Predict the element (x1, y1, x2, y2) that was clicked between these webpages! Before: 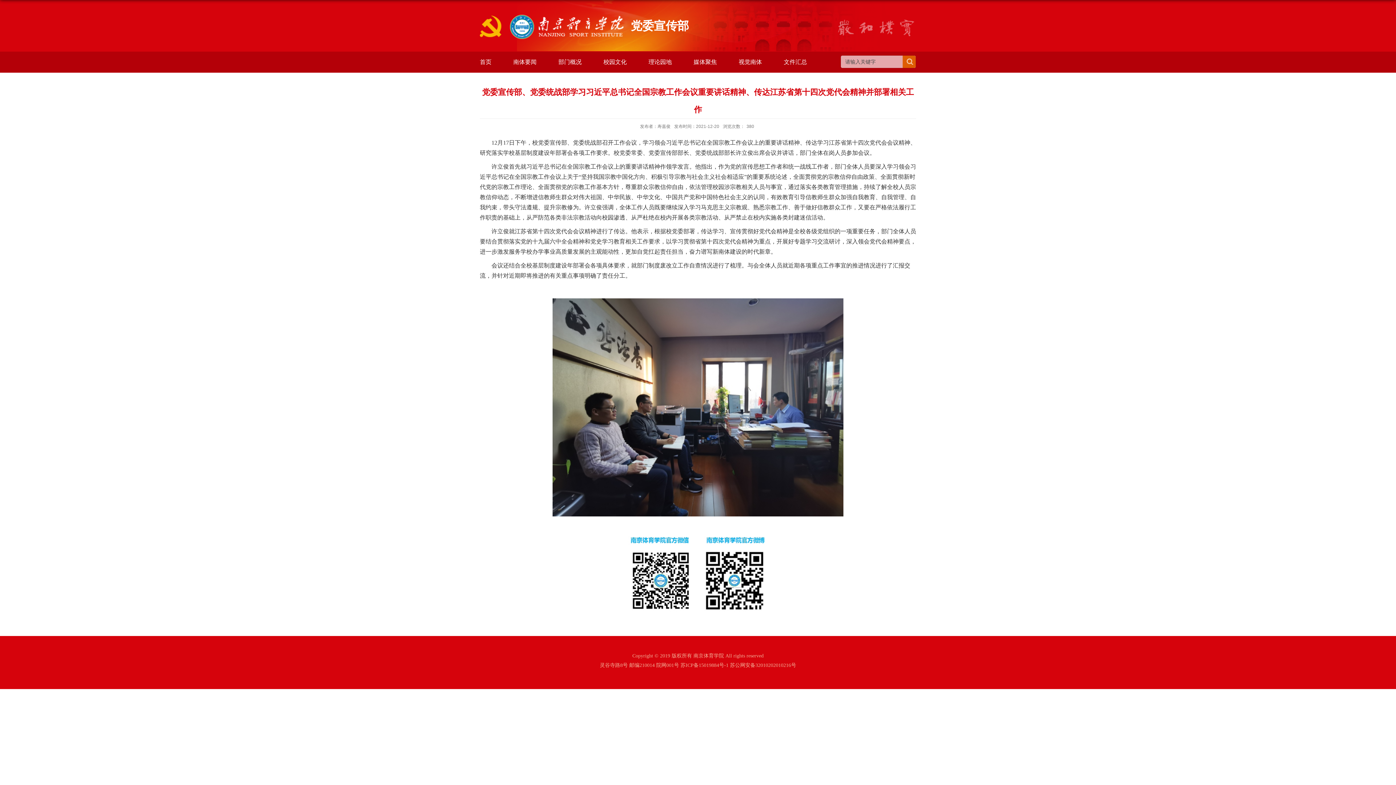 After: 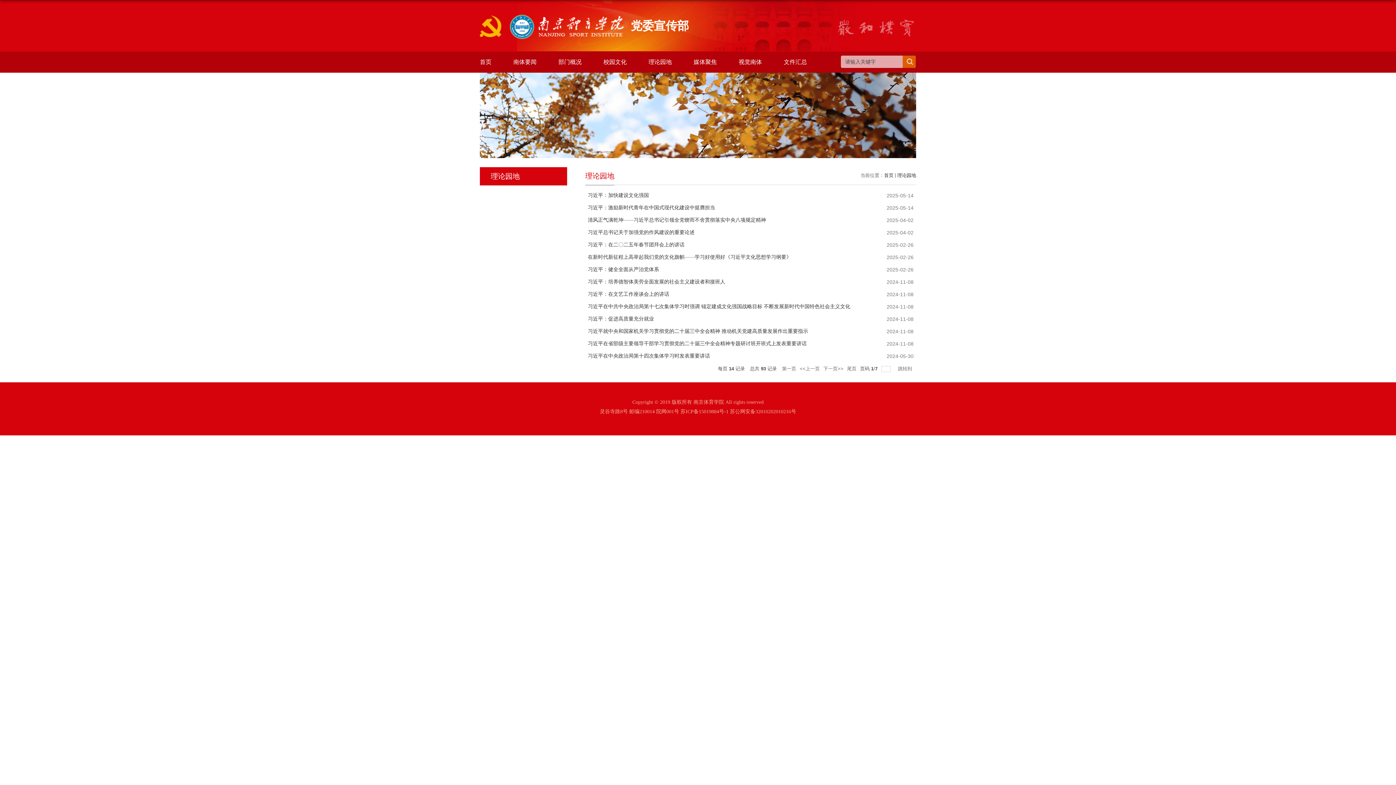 Action: bbox: (637, 51, 682, 72) label: 理论园地